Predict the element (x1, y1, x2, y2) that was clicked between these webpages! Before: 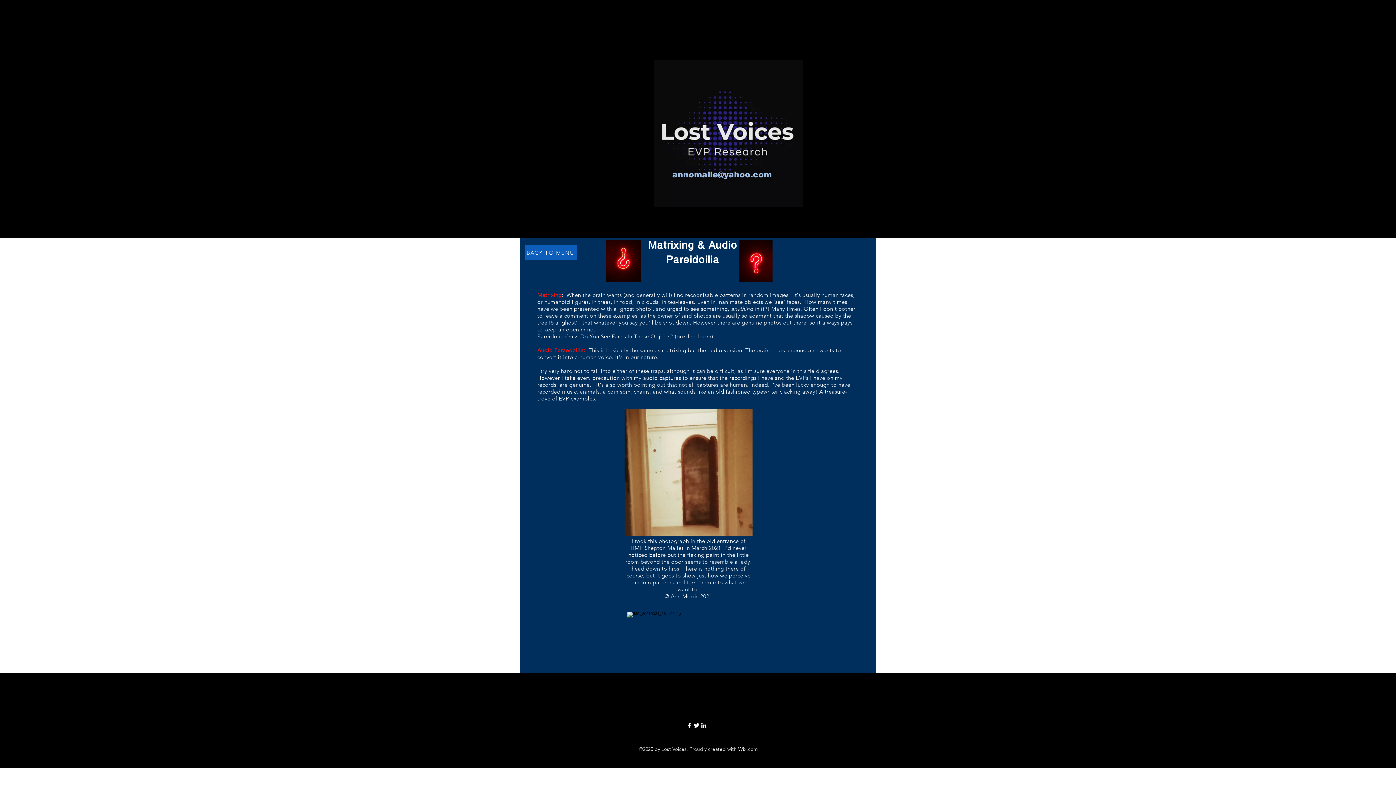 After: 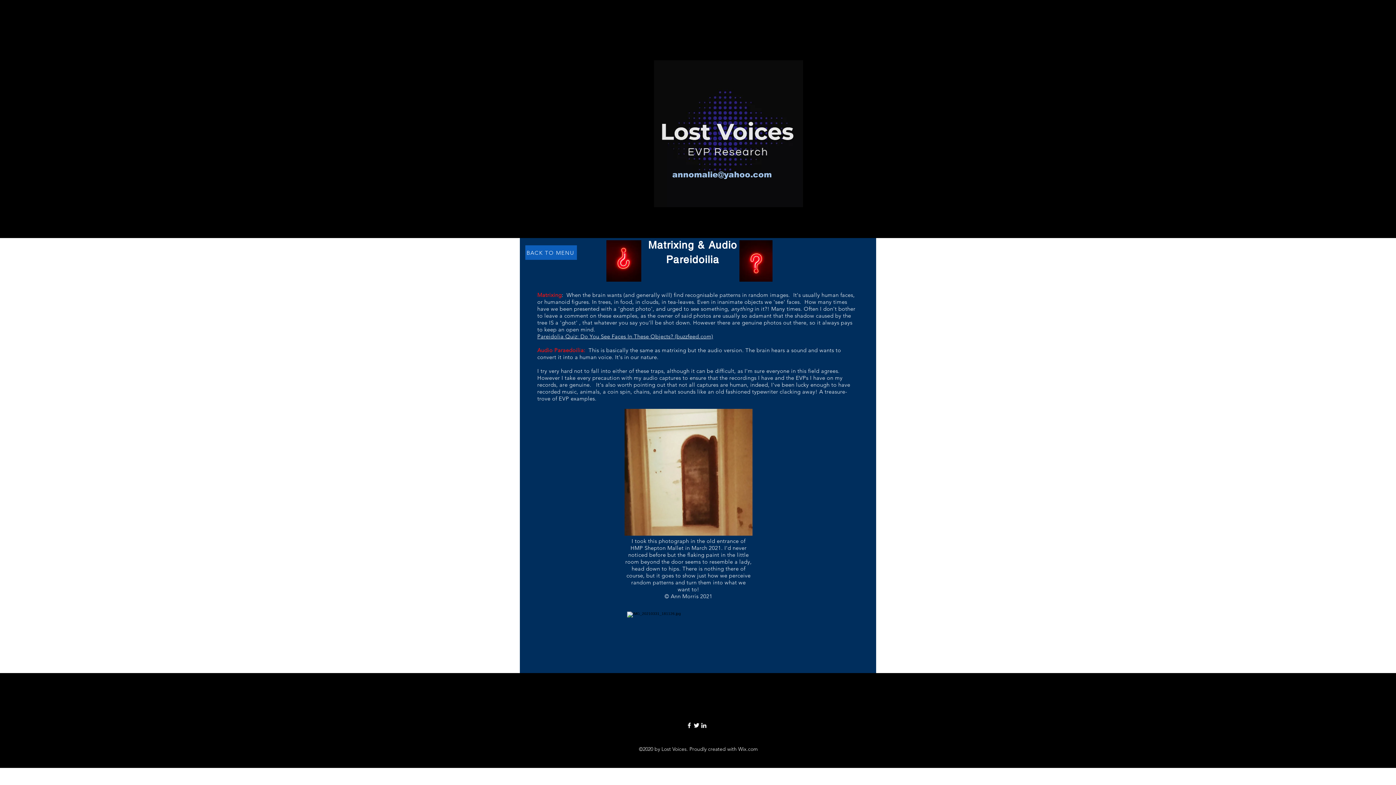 Action: label: Pareidolia Quiz: Do You See Faces In These Objects? (buzzfeed.com) bbox: (537, 333, 713, 340)